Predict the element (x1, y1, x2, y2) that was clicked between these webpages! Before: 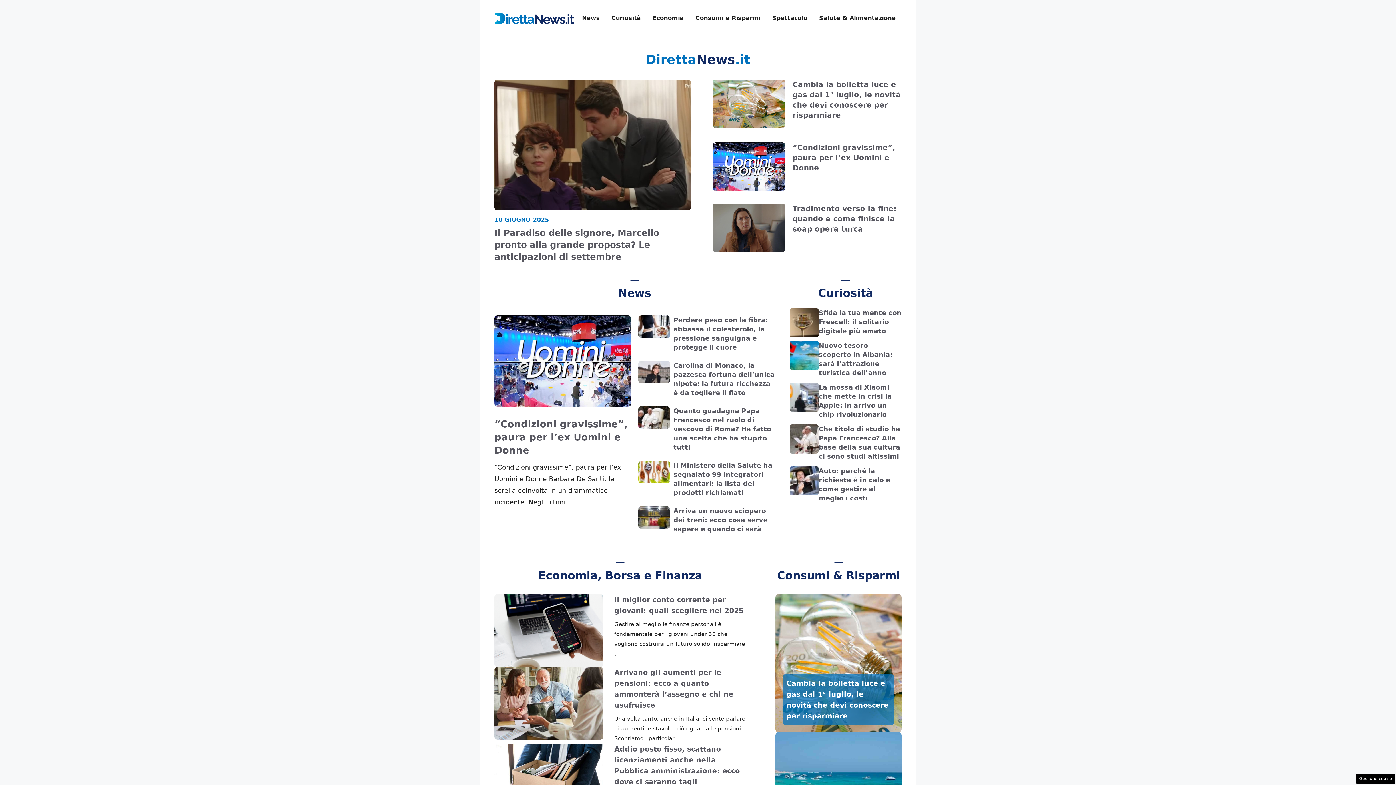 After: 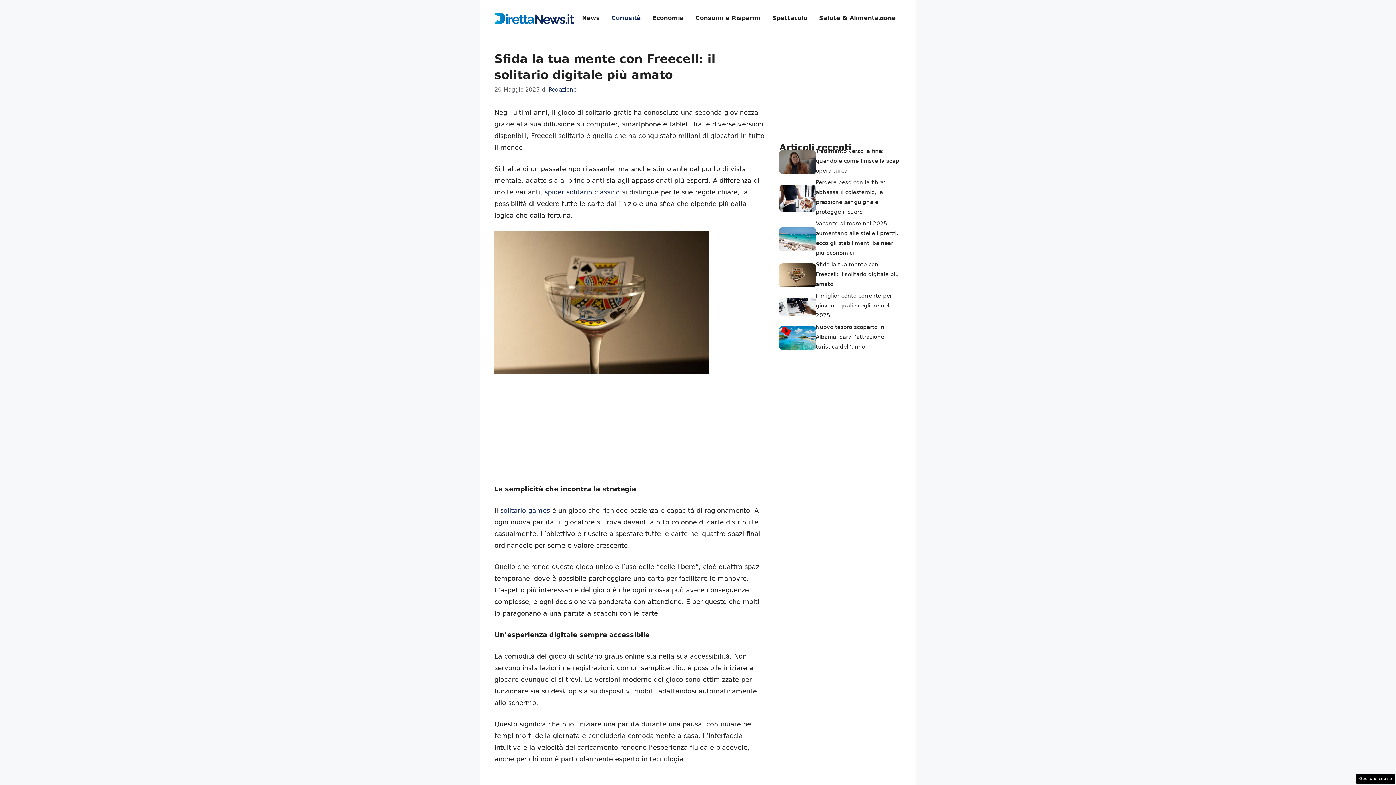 Action: bbox: (818, 309, 901, 334) label: Sfida la tua mente con Freecell: il solitario digitale più amato